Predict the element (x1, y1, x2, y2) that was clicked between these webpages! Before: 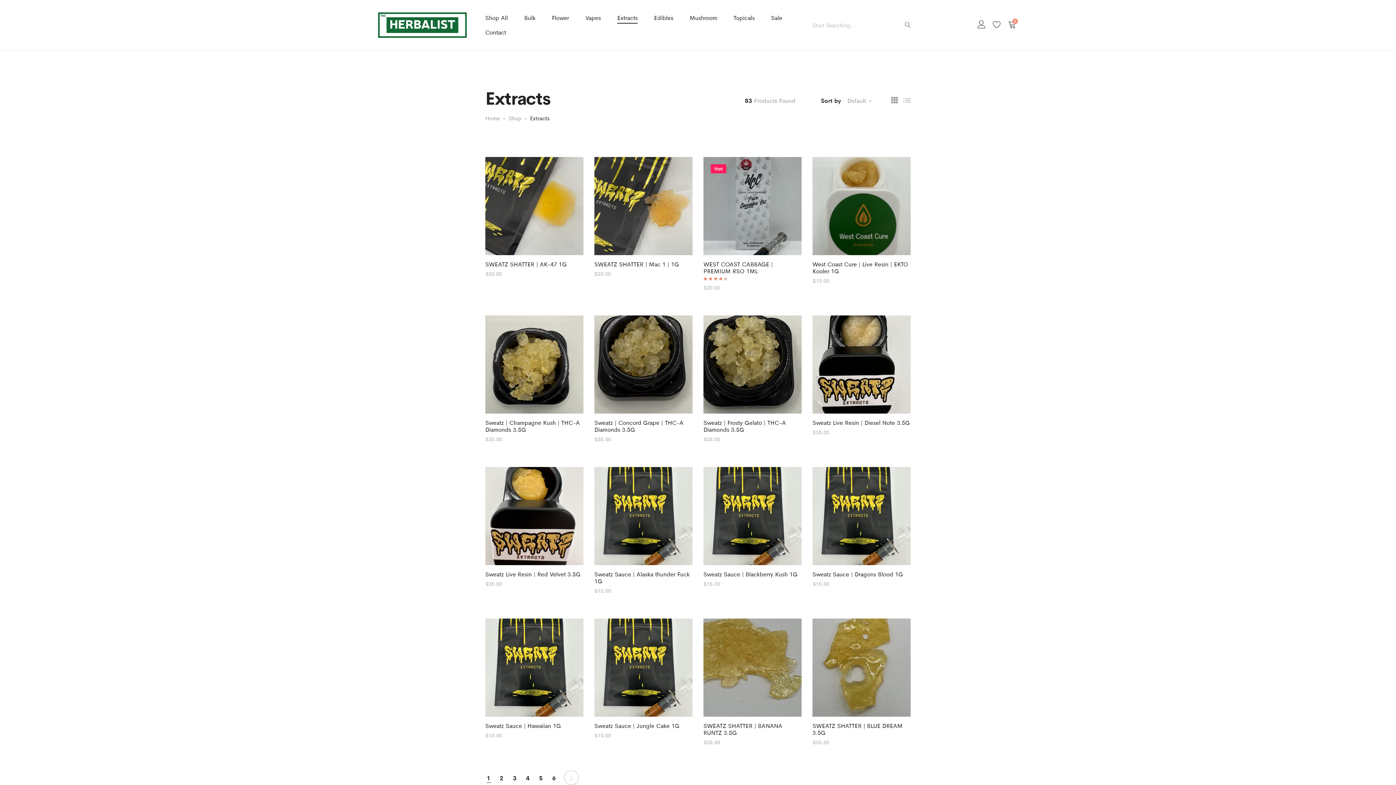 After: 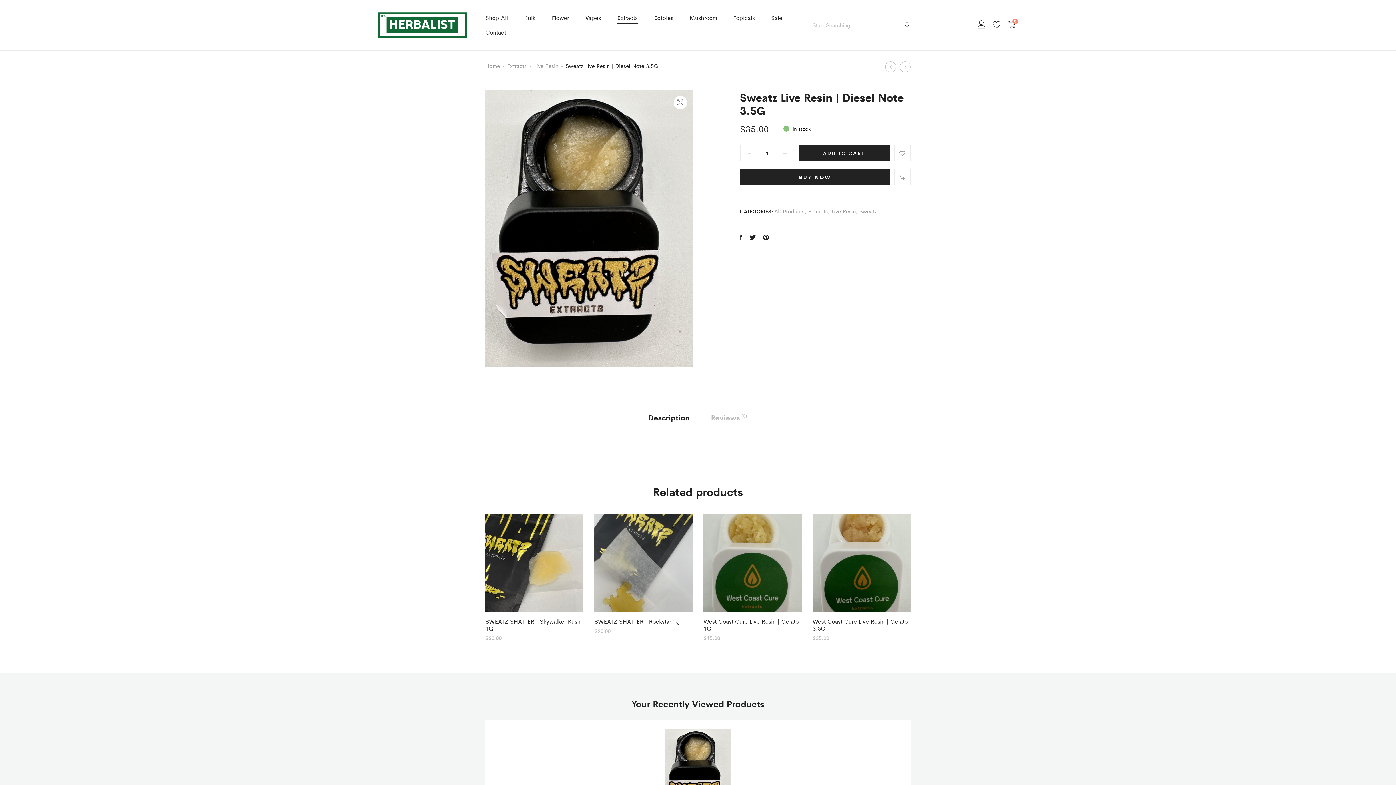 Action: label: Sweatz Live Resin | Diesel Note 3.5G bbox: (812, 419, 910, 426)